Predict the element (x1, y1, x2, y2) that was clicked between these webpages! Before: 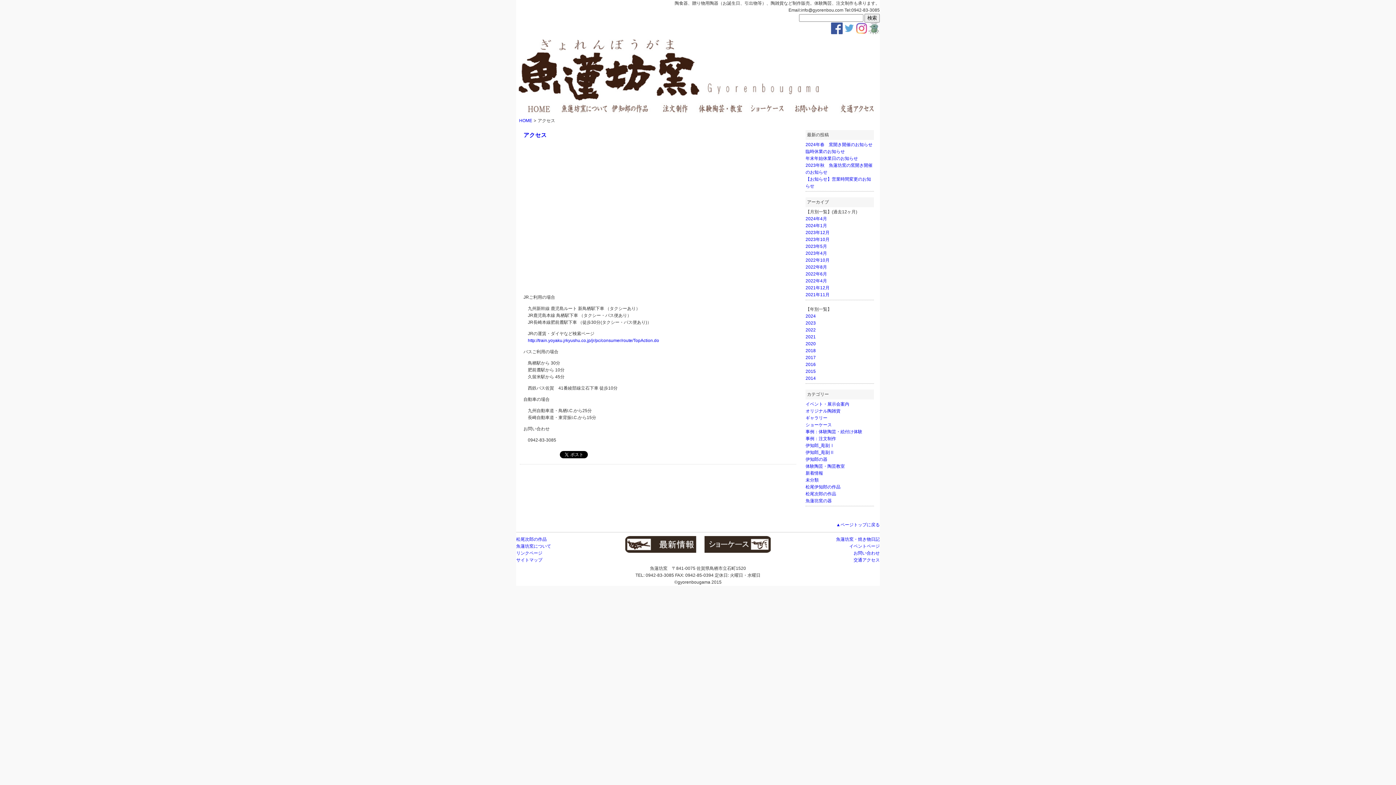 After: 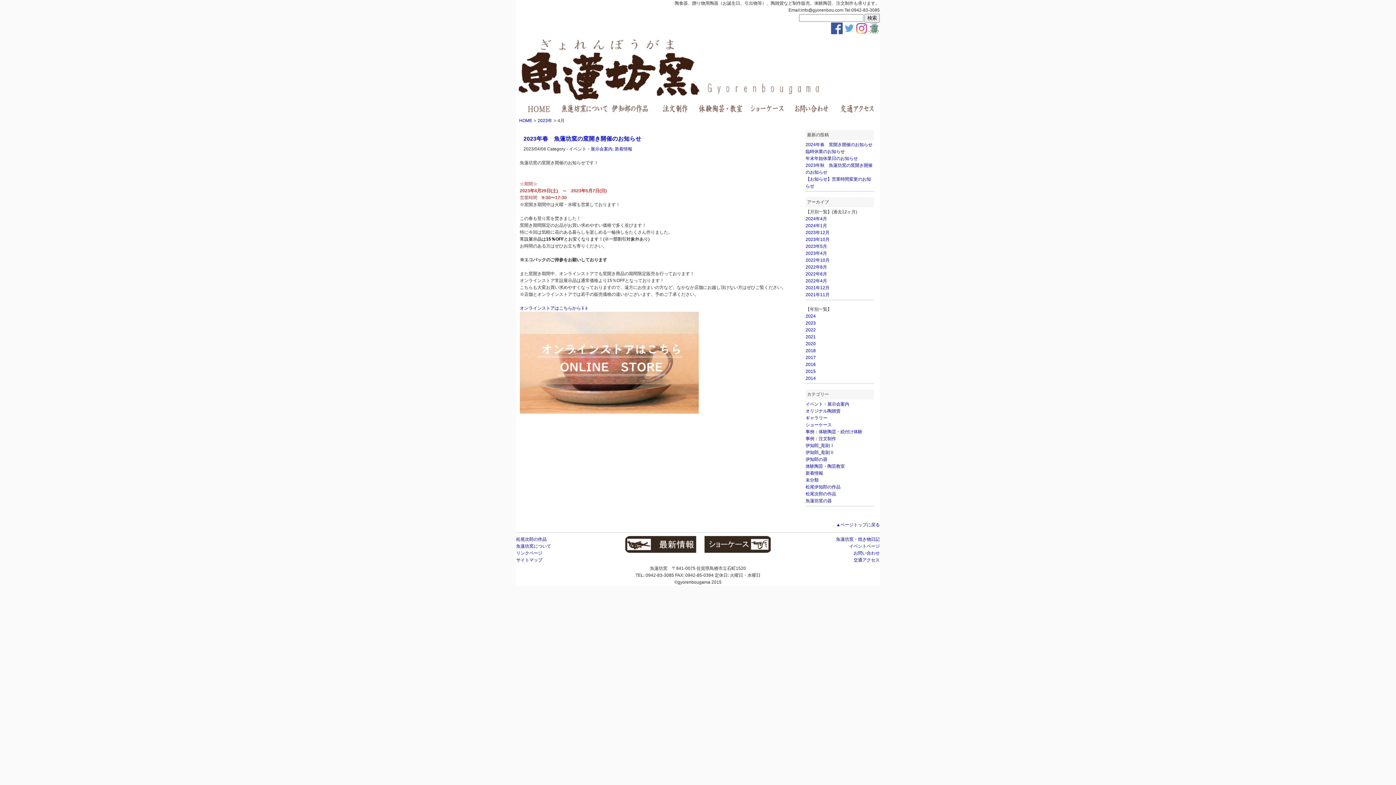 Action: label: 2023年4月 bbox: (805, 250, 827, 256)